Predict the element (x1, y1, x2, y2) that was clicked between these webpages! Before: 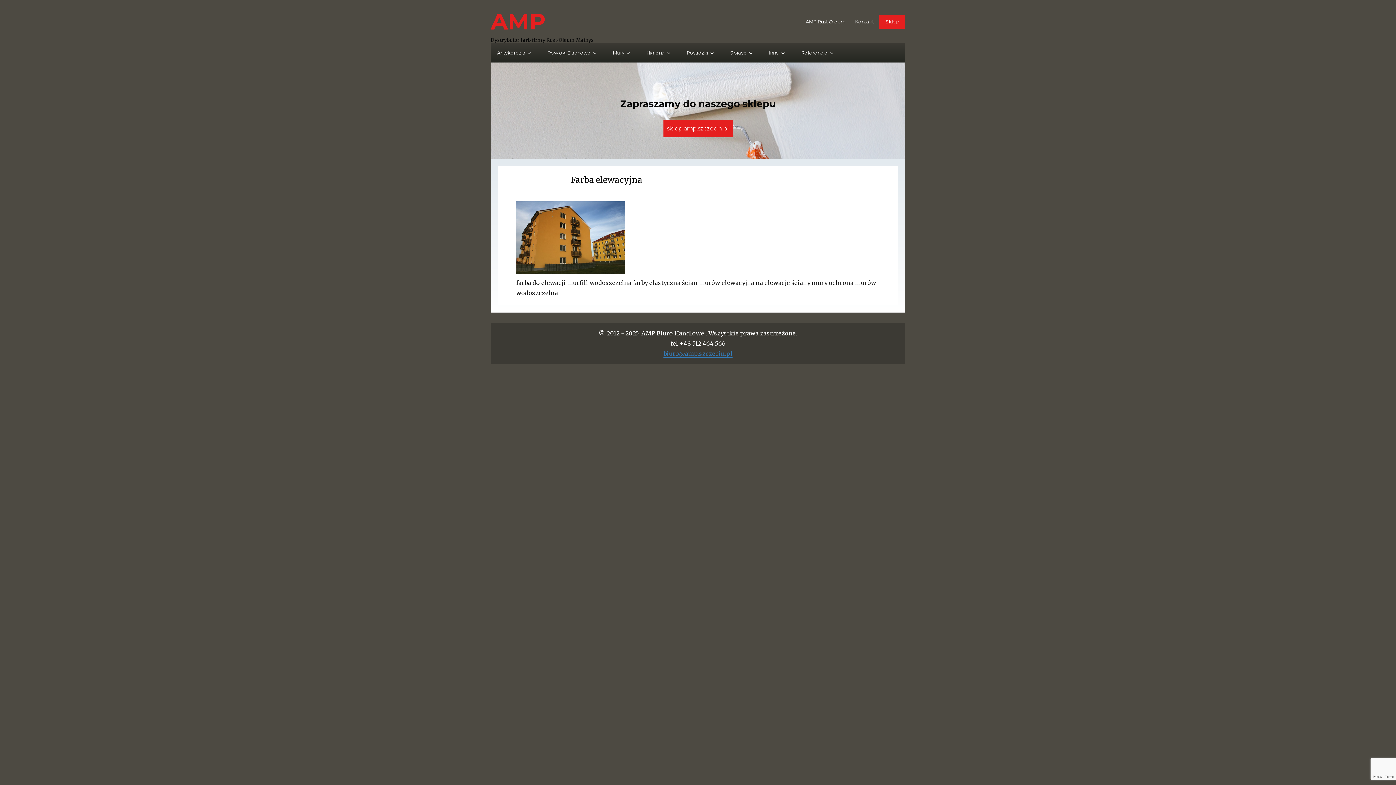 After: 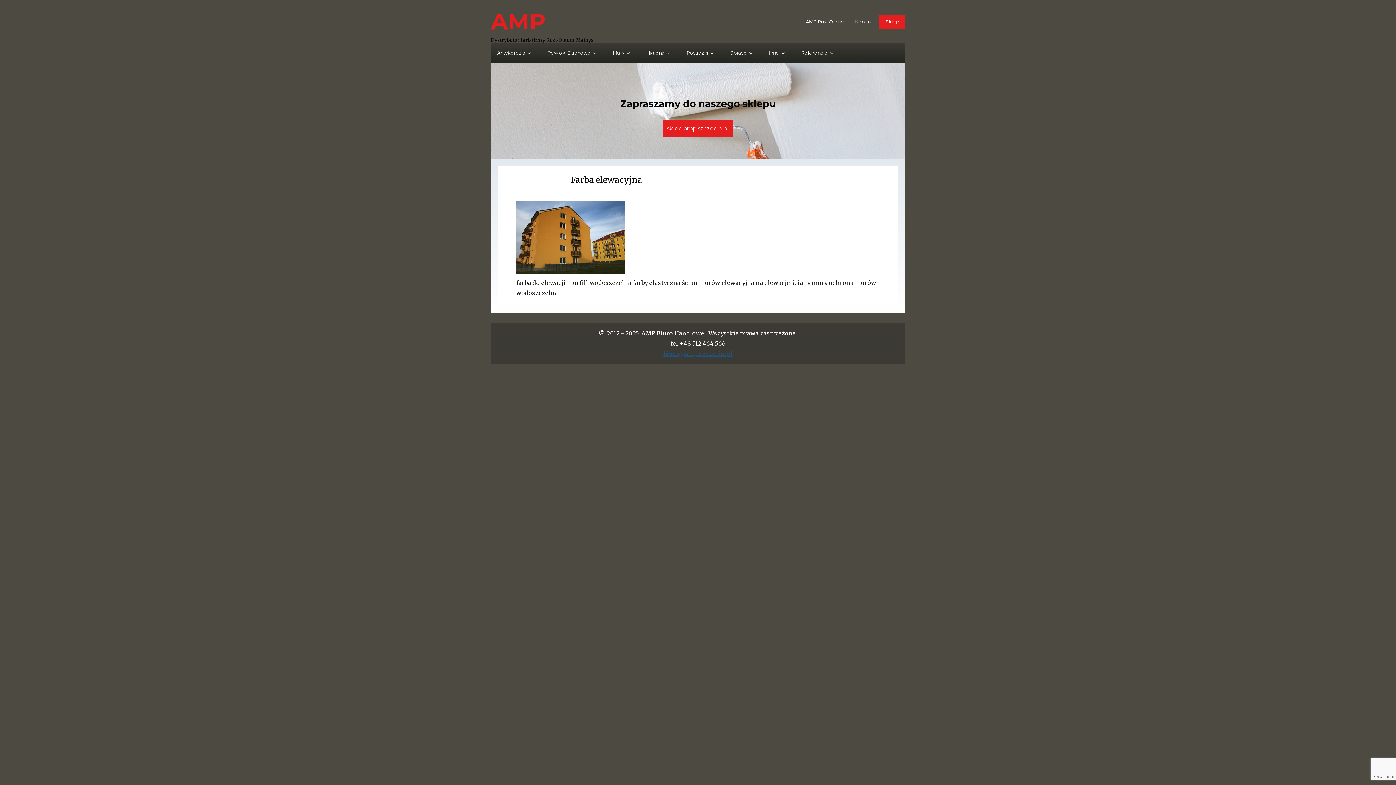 Action: bbox: (663, 350, 732, 357) label: biuro@amp.szczecin.pl